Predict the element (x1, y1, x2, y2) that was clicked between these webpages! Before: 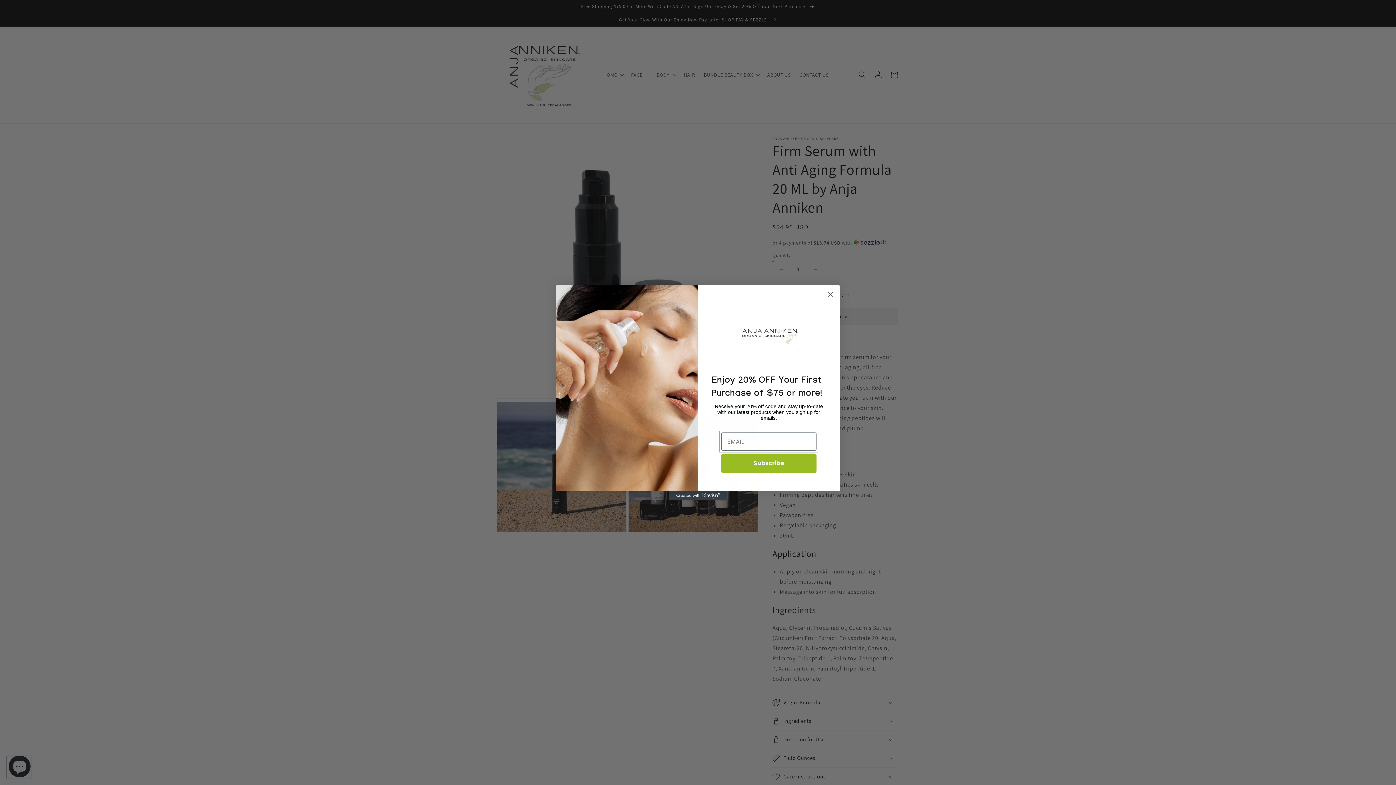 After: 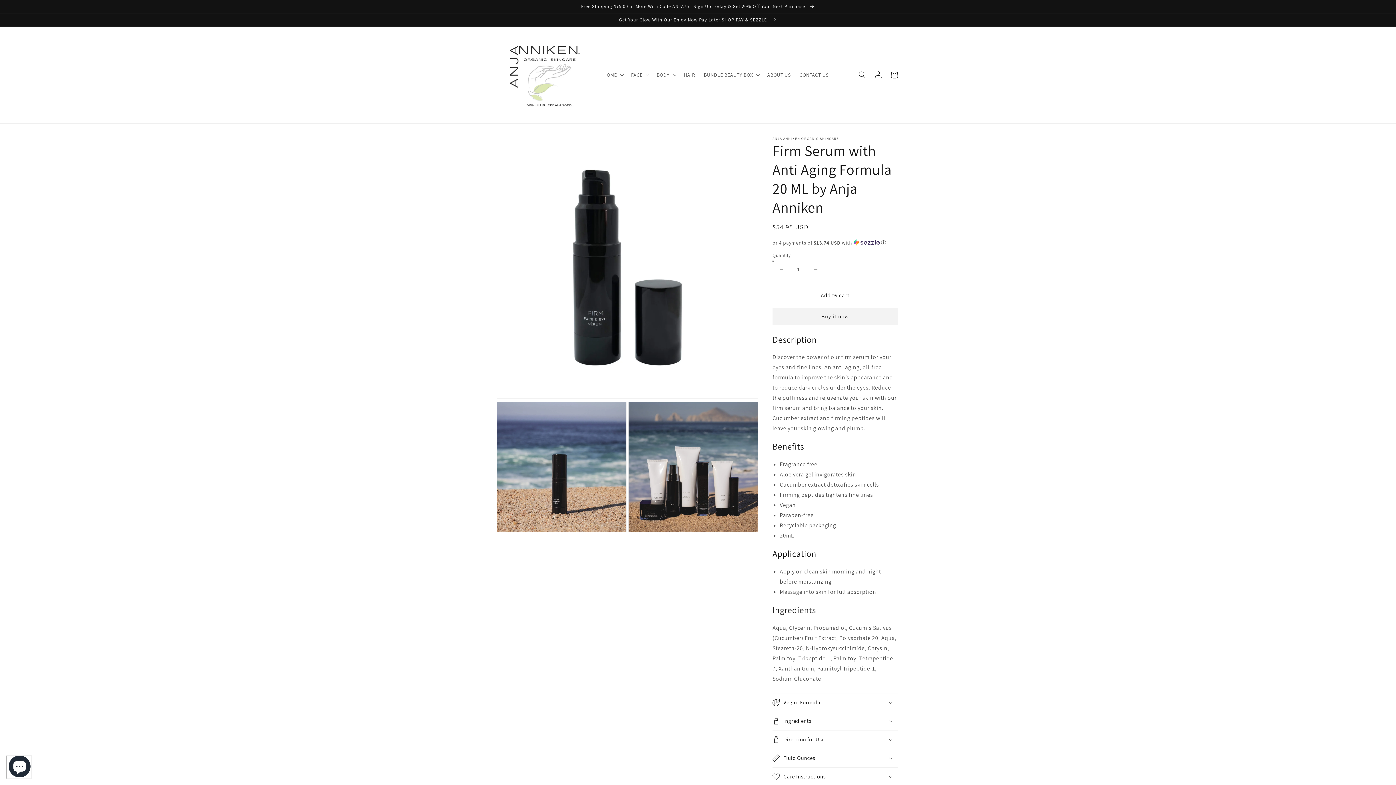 Action: bbox: (824, 288, 837, 300) label: Close dialog